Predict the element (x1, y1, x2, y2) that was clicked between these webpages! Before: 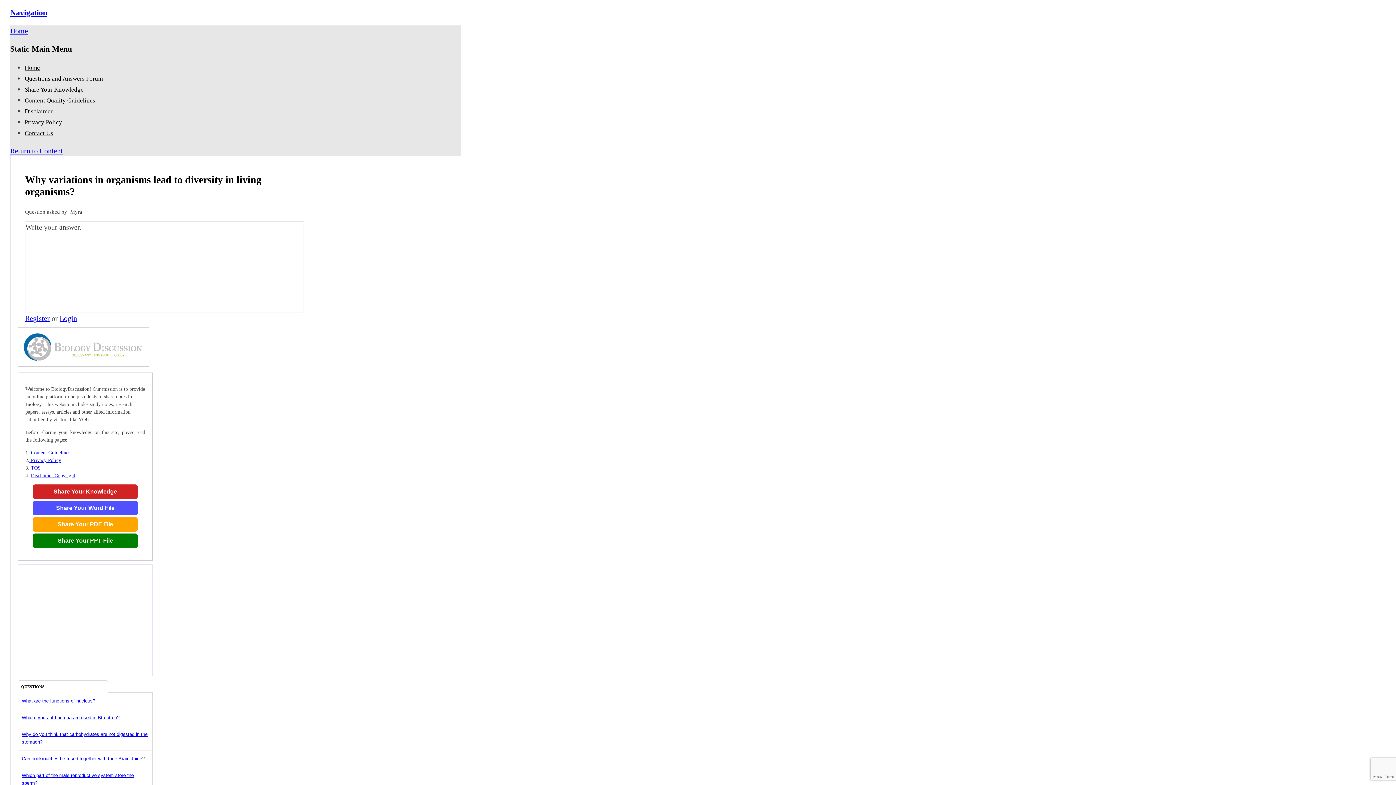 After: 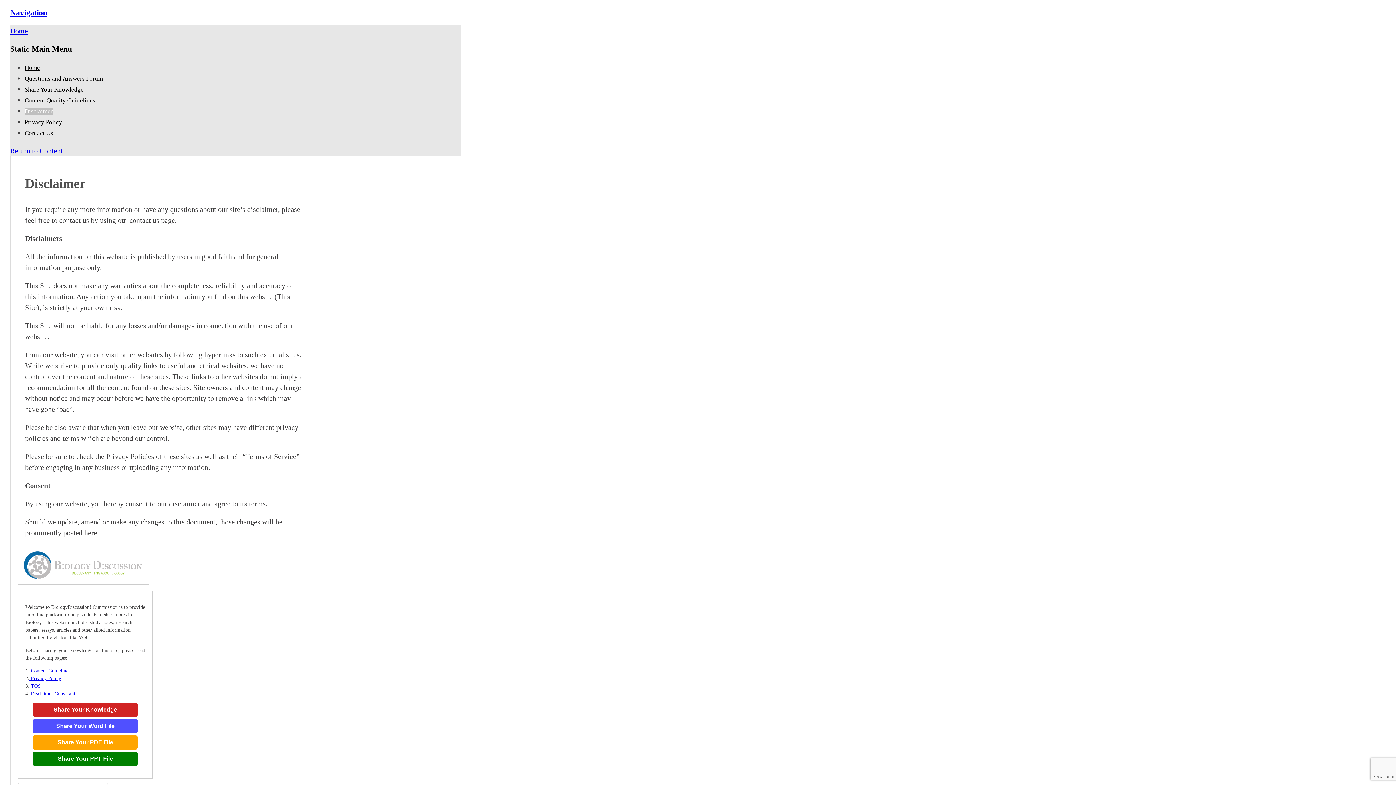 Action: label: Disclaimer bbox: (24, 108, 52, 114)